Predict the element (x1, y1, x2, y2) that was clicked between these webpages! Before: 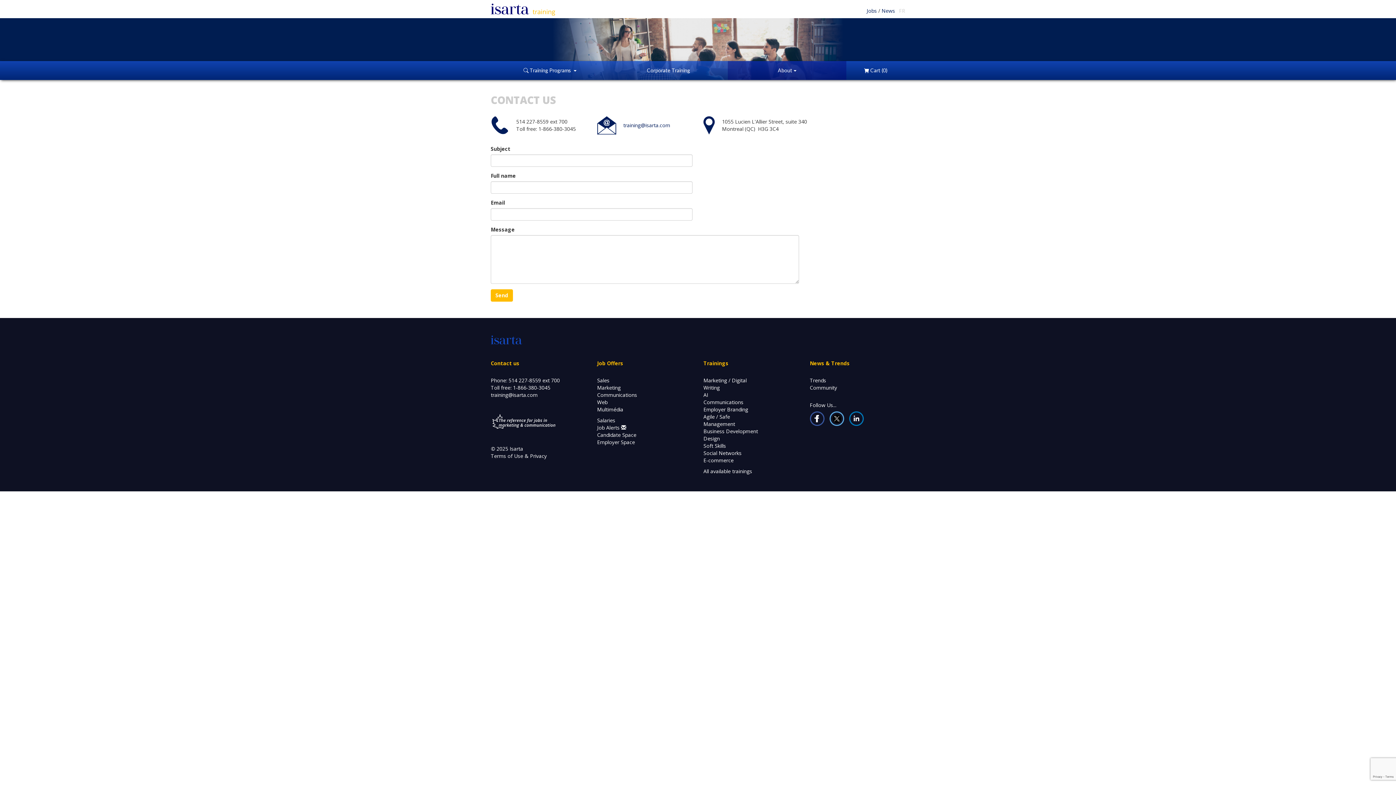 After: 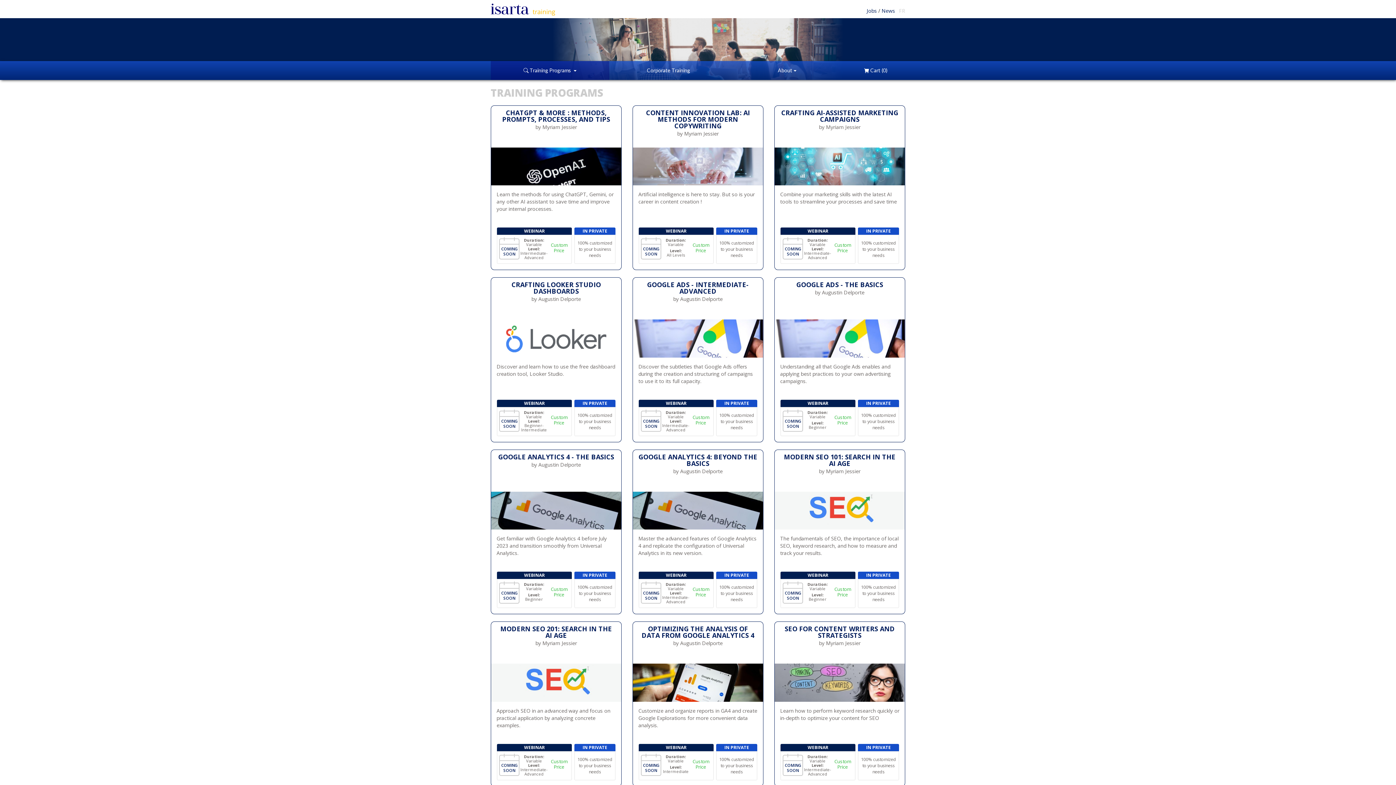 Action: bbox: (490, 5, 555, 12)